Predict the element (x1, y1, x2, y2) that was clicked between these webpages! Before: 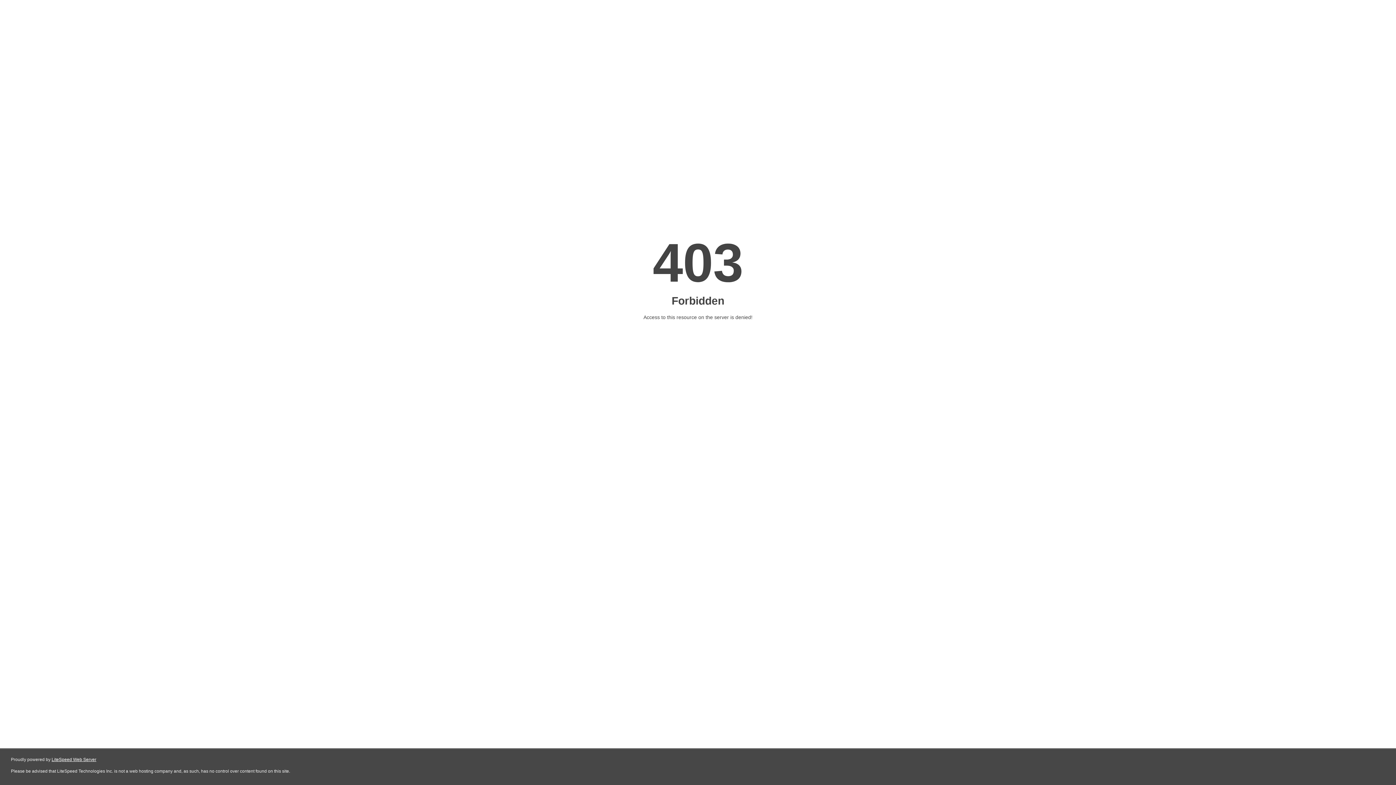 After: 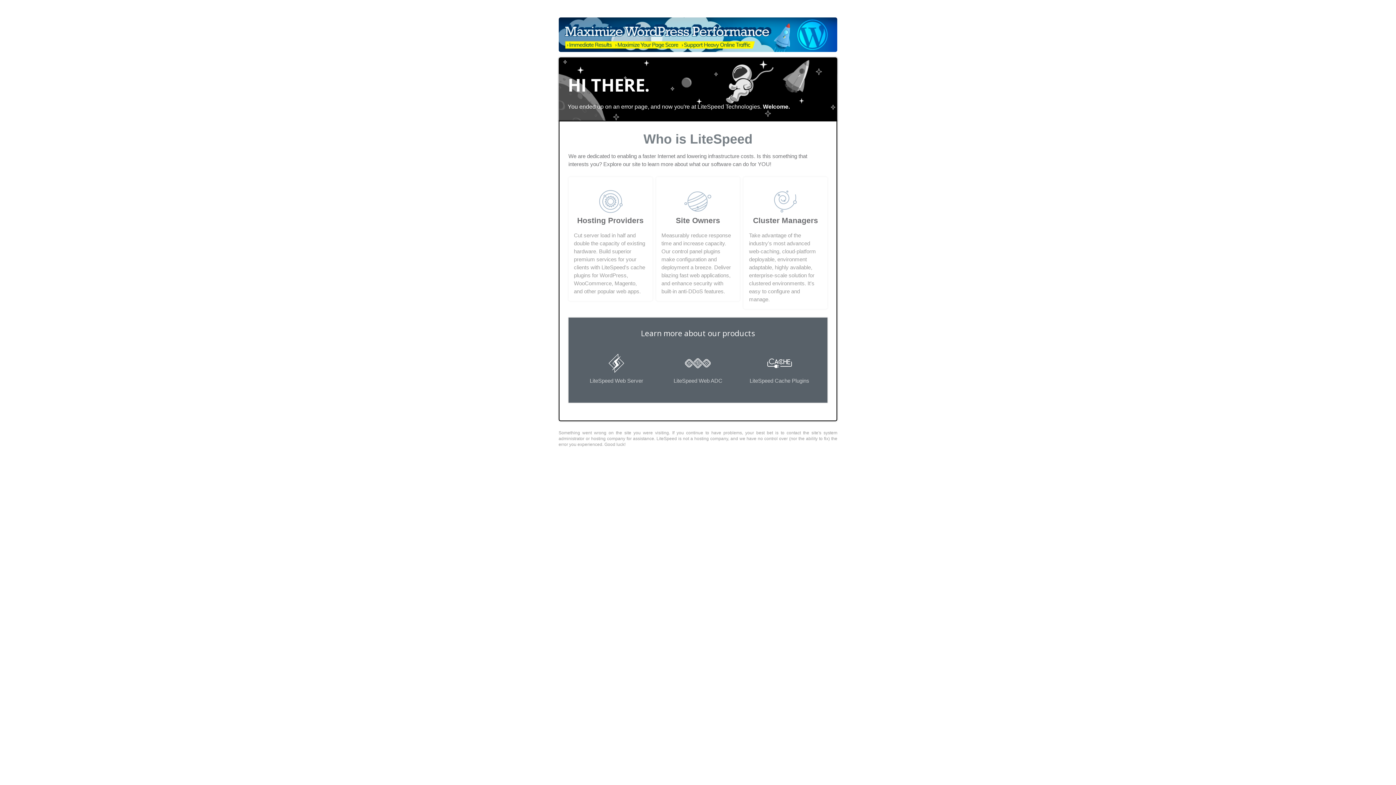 Action: bbox: (51, 757, 96, 762) label: LiteSpeed Web Server